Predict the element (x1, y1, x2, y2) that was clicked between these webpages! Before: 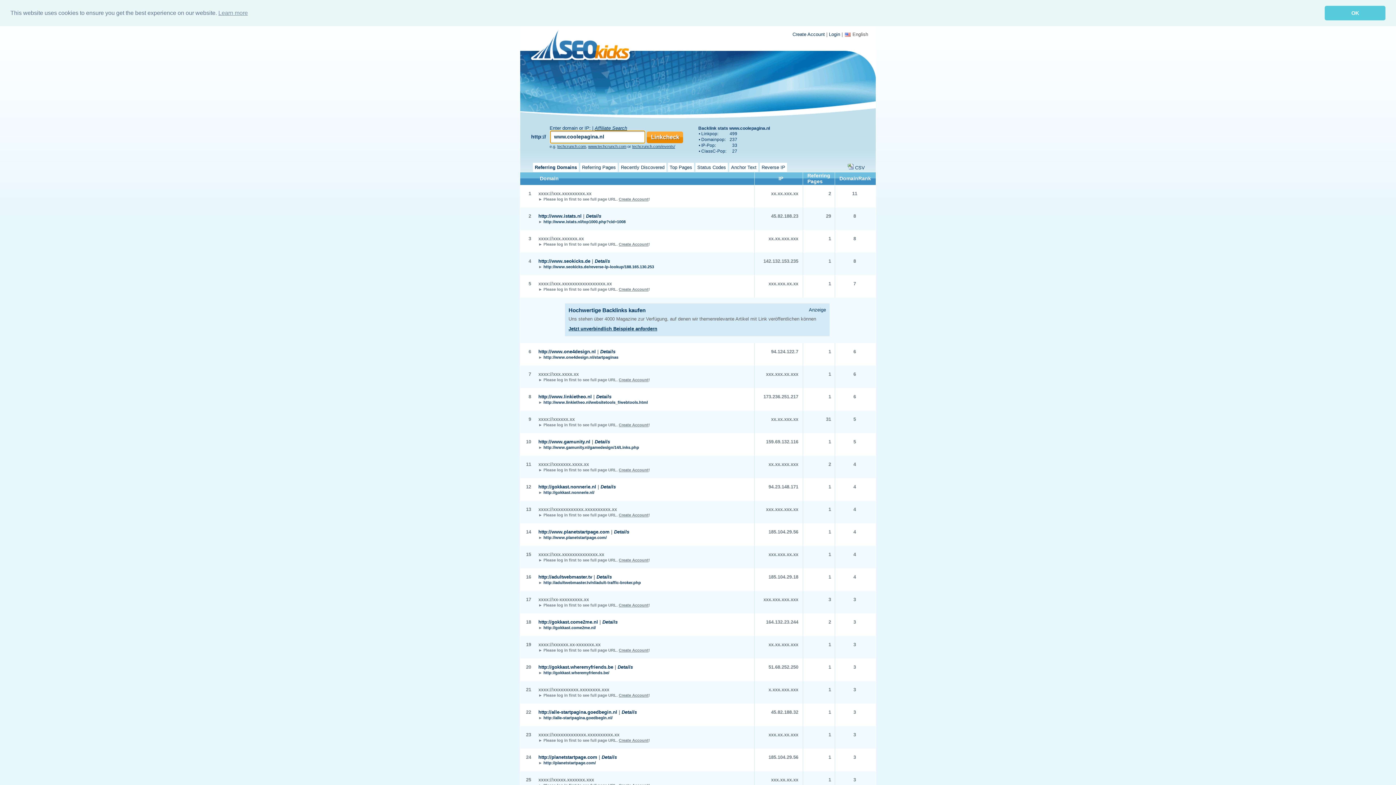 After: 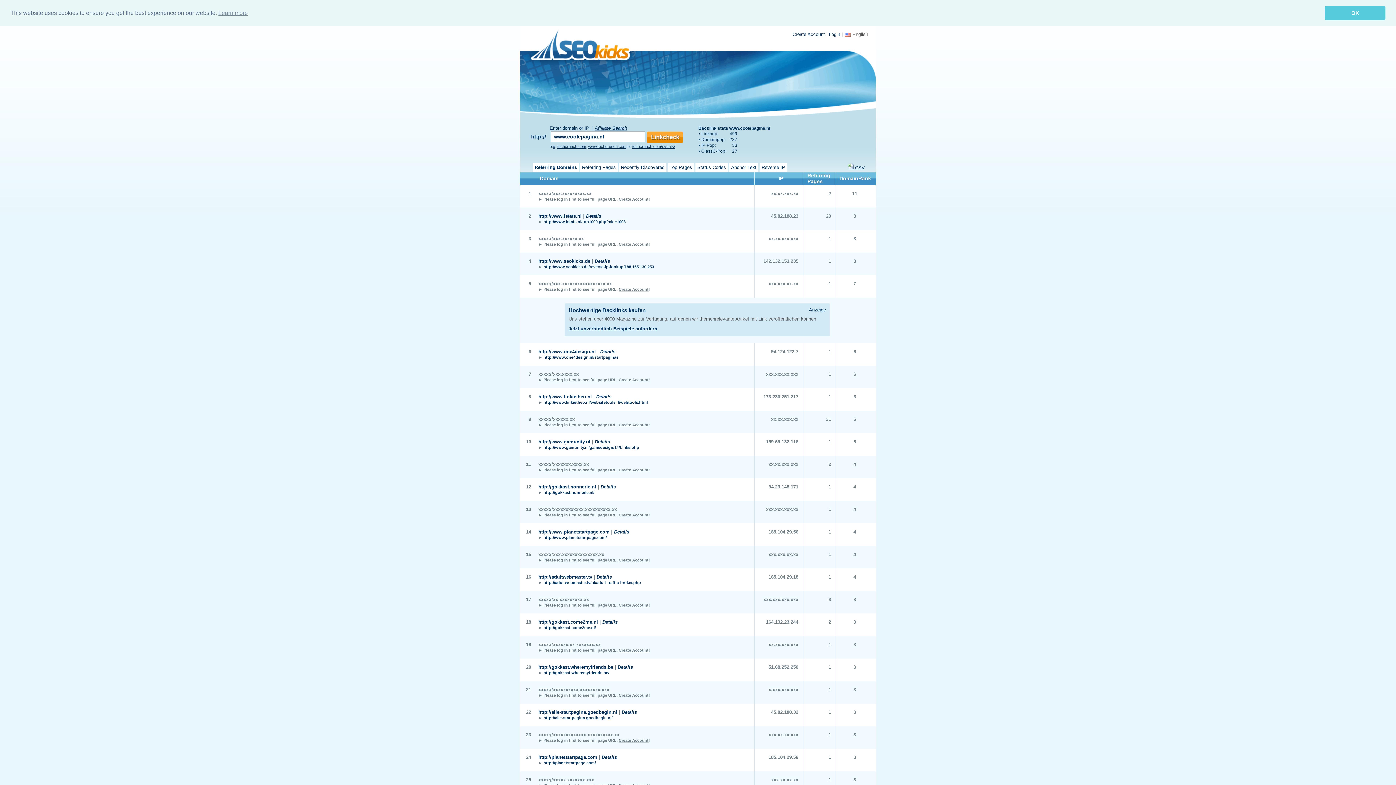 Action: label: http://alle-startpagina.goedbegin.nl bbox: (538, 709, 617, 715)